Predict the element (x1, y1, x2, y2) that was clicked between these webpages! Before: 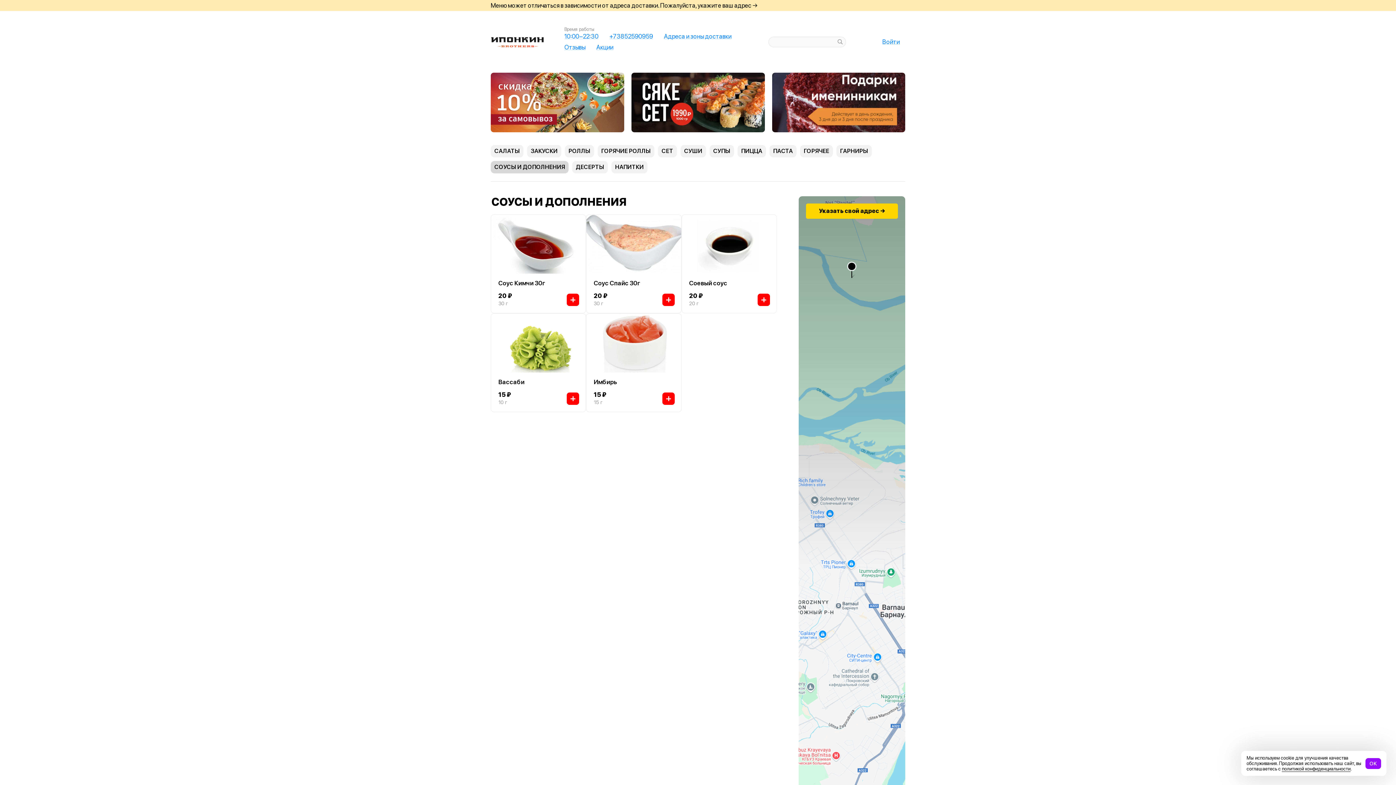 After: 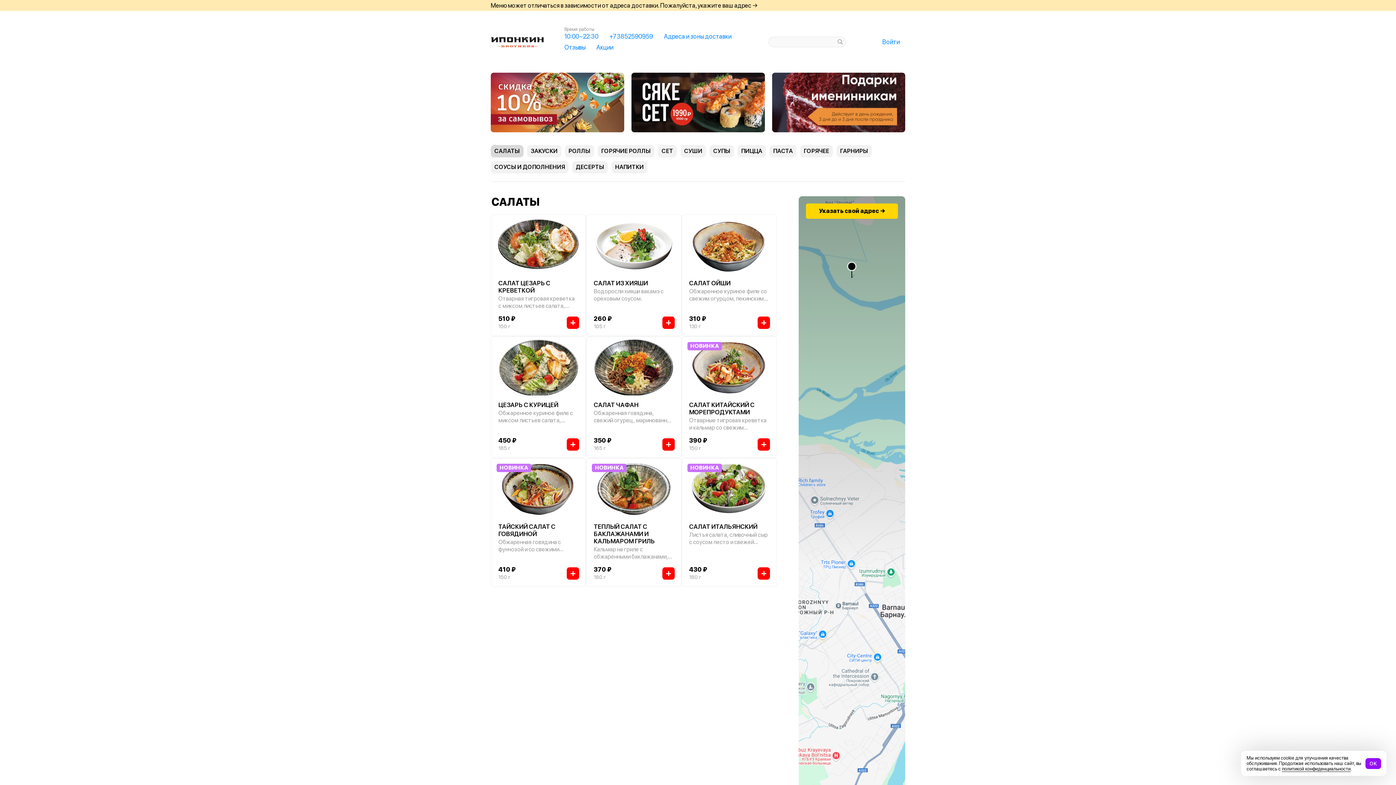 Action: bbox: (490, 145, 523, 157) label: САЛАТЫ